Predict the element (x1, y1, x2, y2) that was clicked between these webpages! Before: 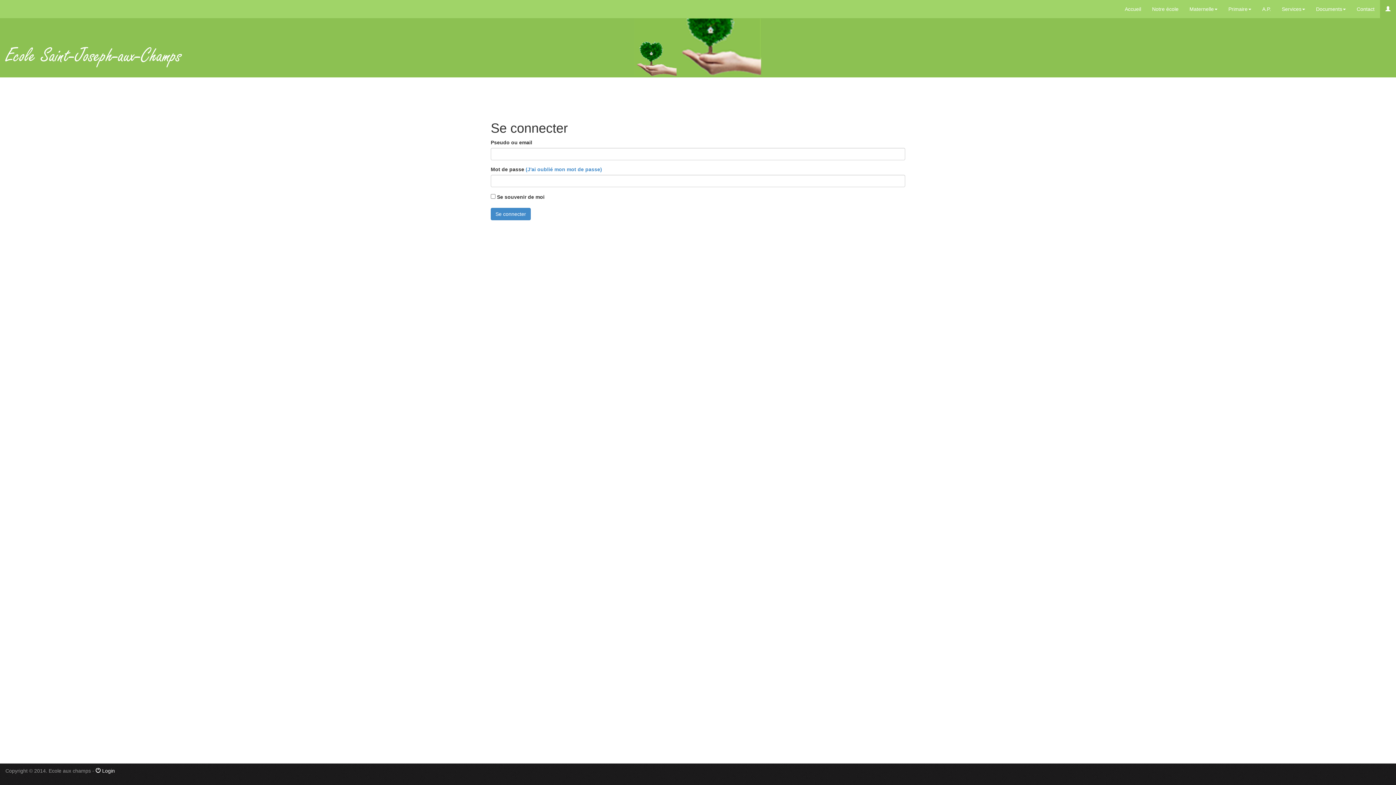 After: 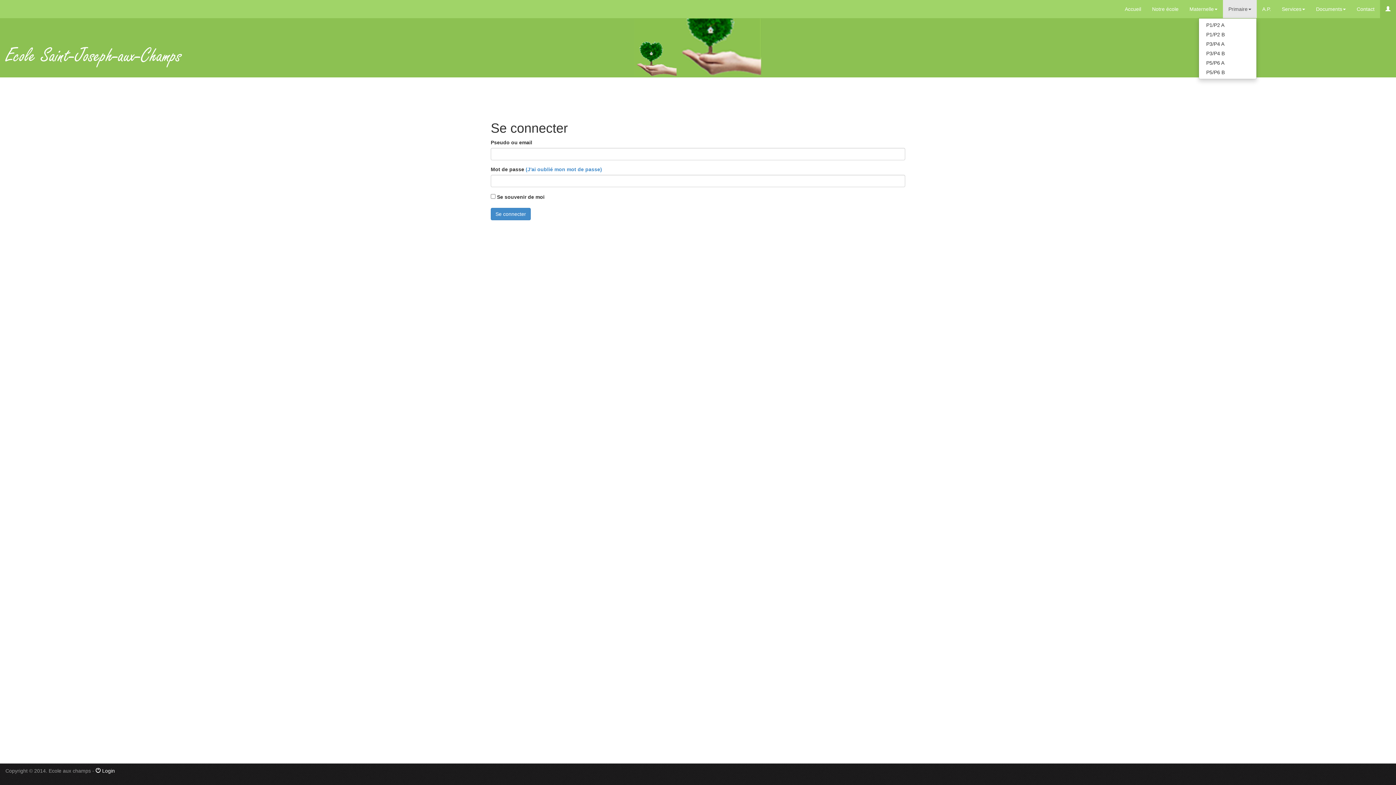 Action: bbox: (1223, 0, 1257, 18) label: Primaire